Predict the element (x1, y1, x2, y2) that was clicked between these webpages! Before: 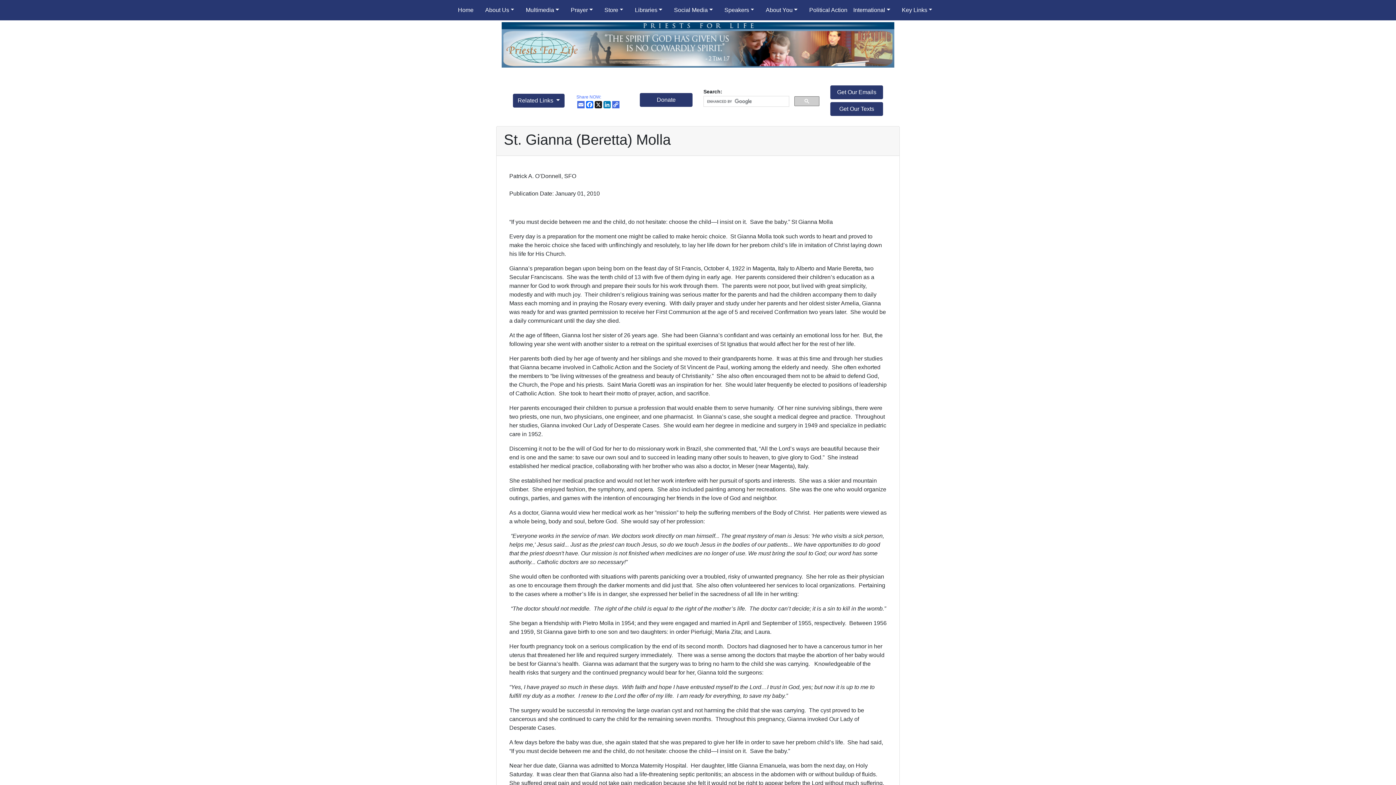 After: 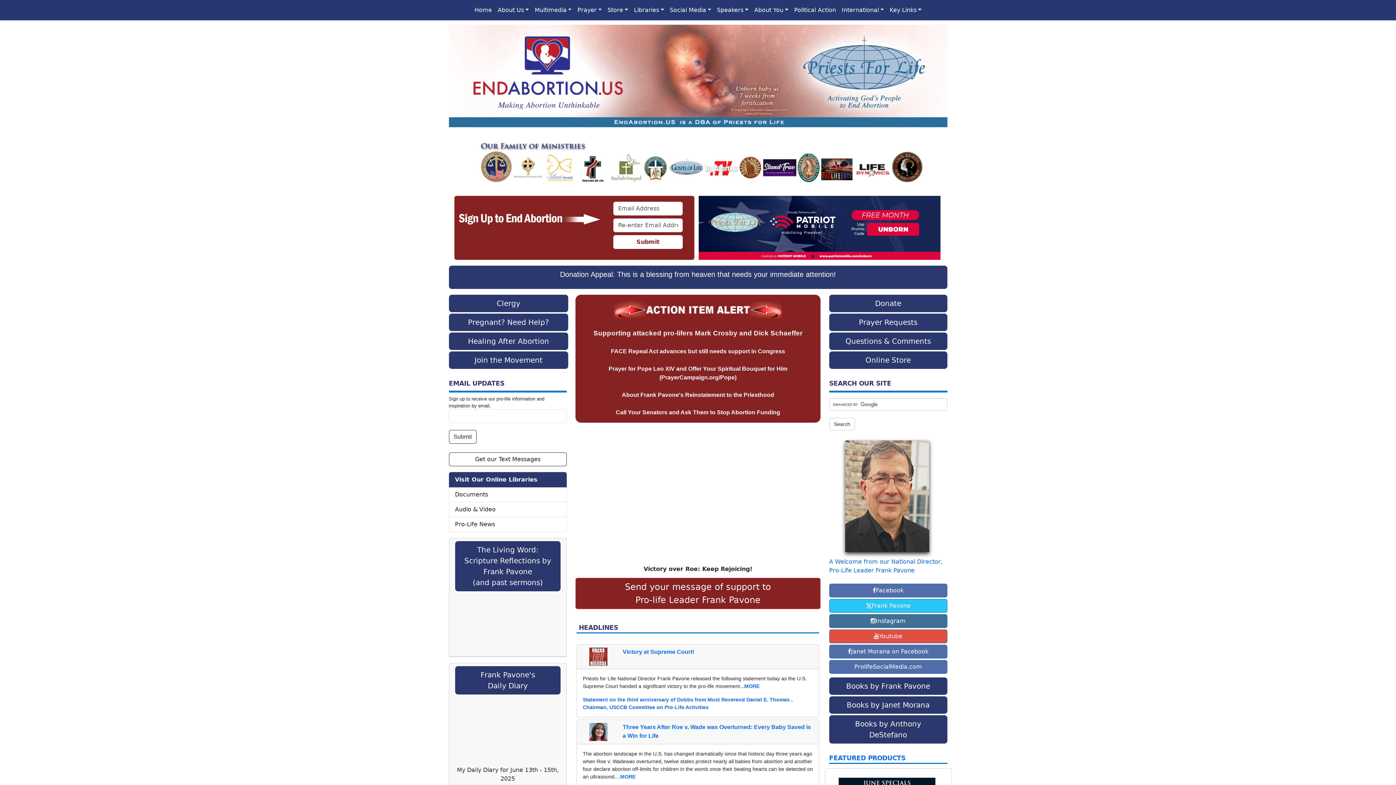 Action: bbox: (455, 2, 476, 17) label: Home